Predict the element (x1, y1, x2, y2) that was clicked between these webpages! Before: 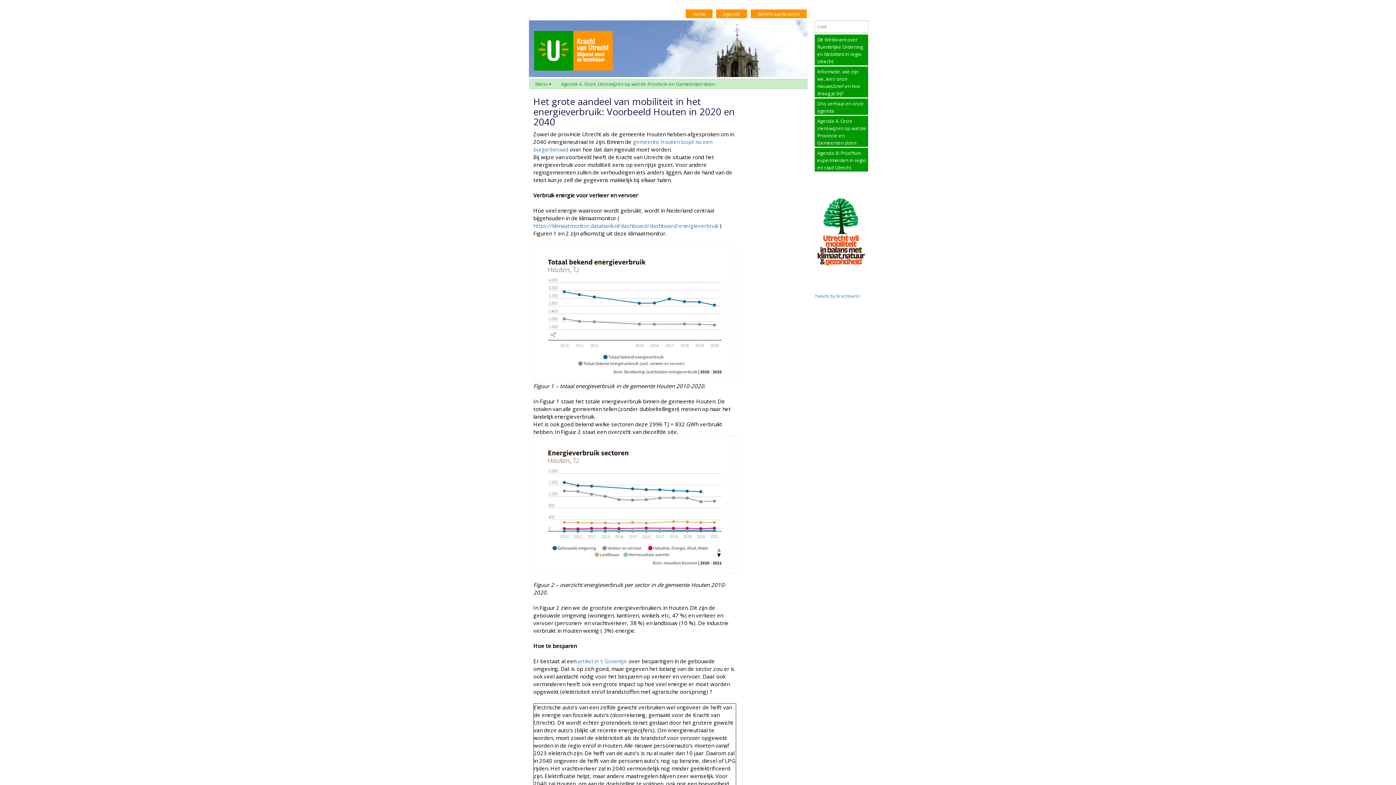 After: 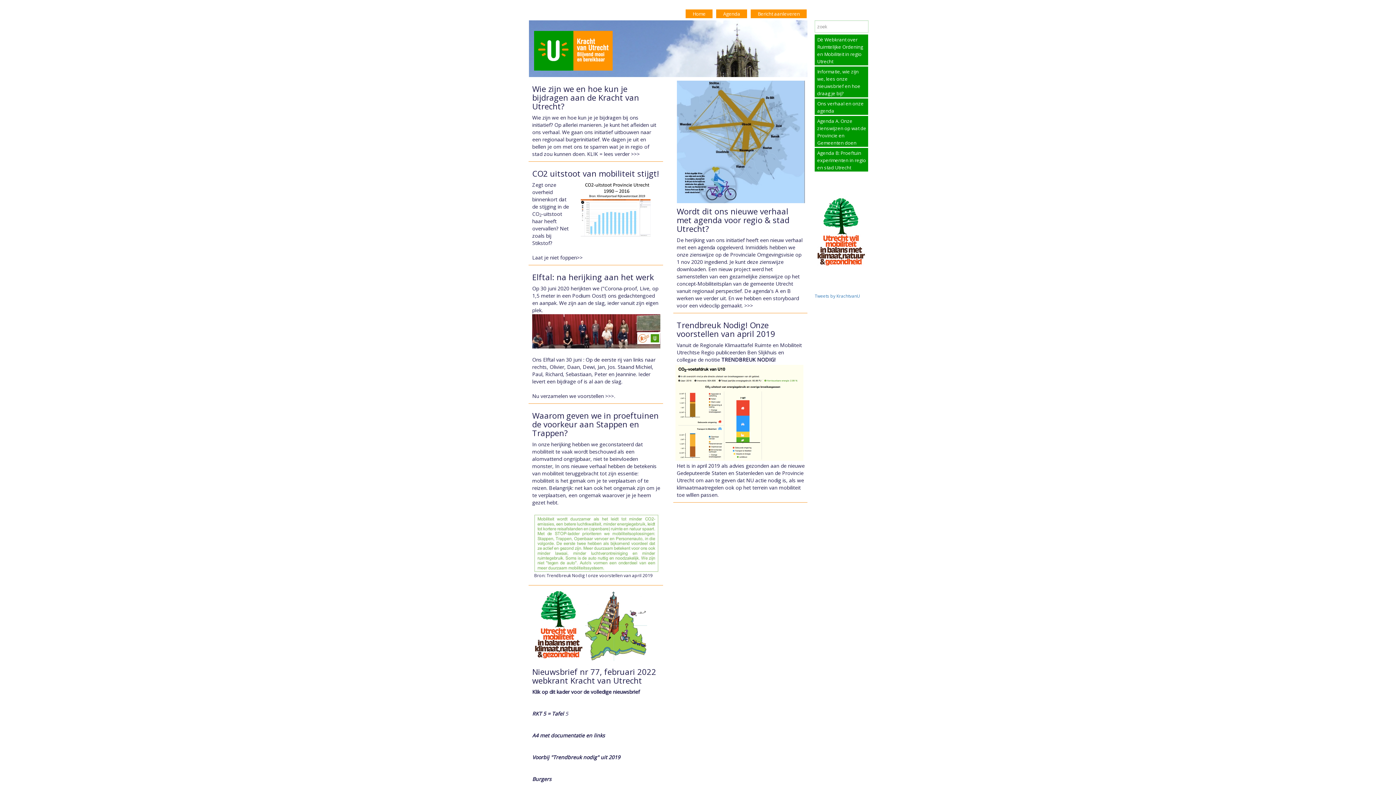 Action: bbox: (524, 20, 807, 76)